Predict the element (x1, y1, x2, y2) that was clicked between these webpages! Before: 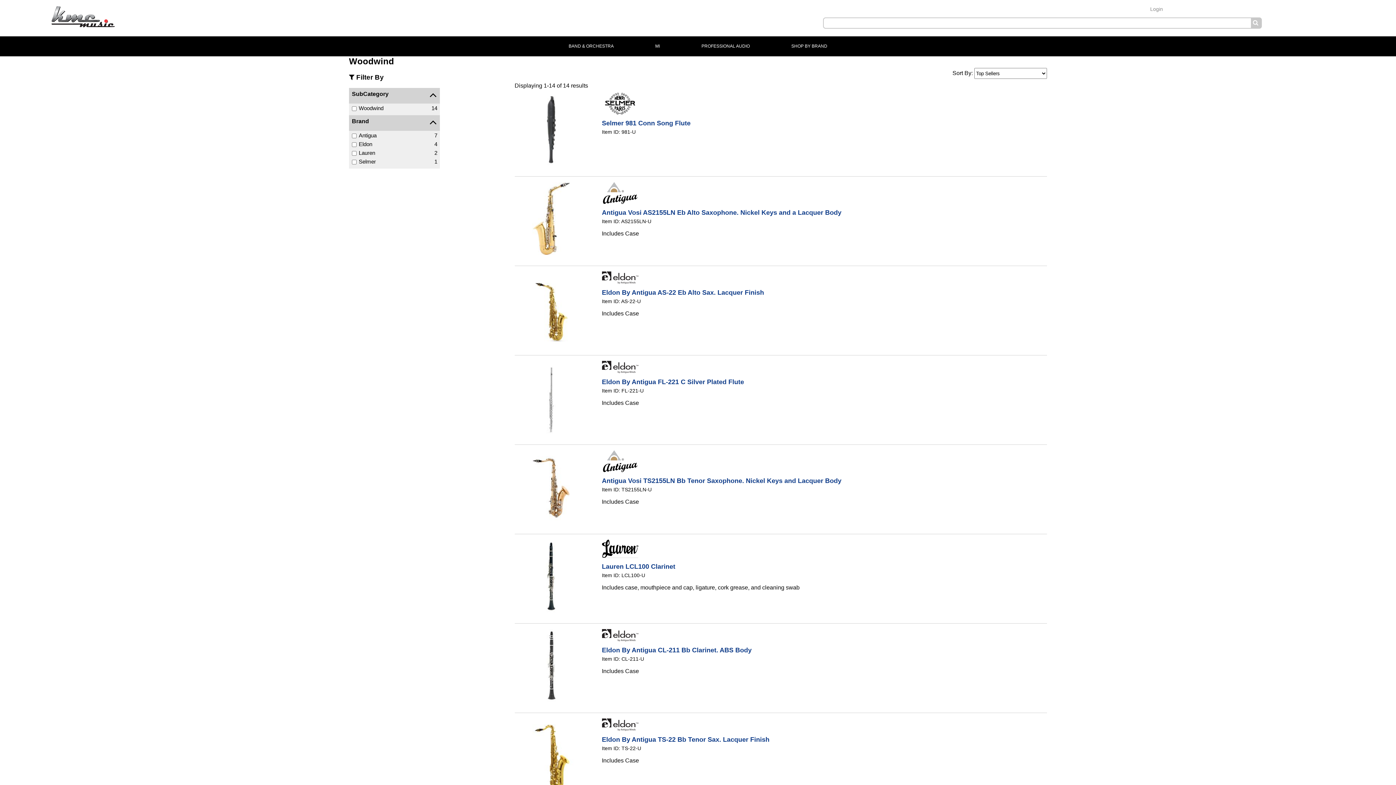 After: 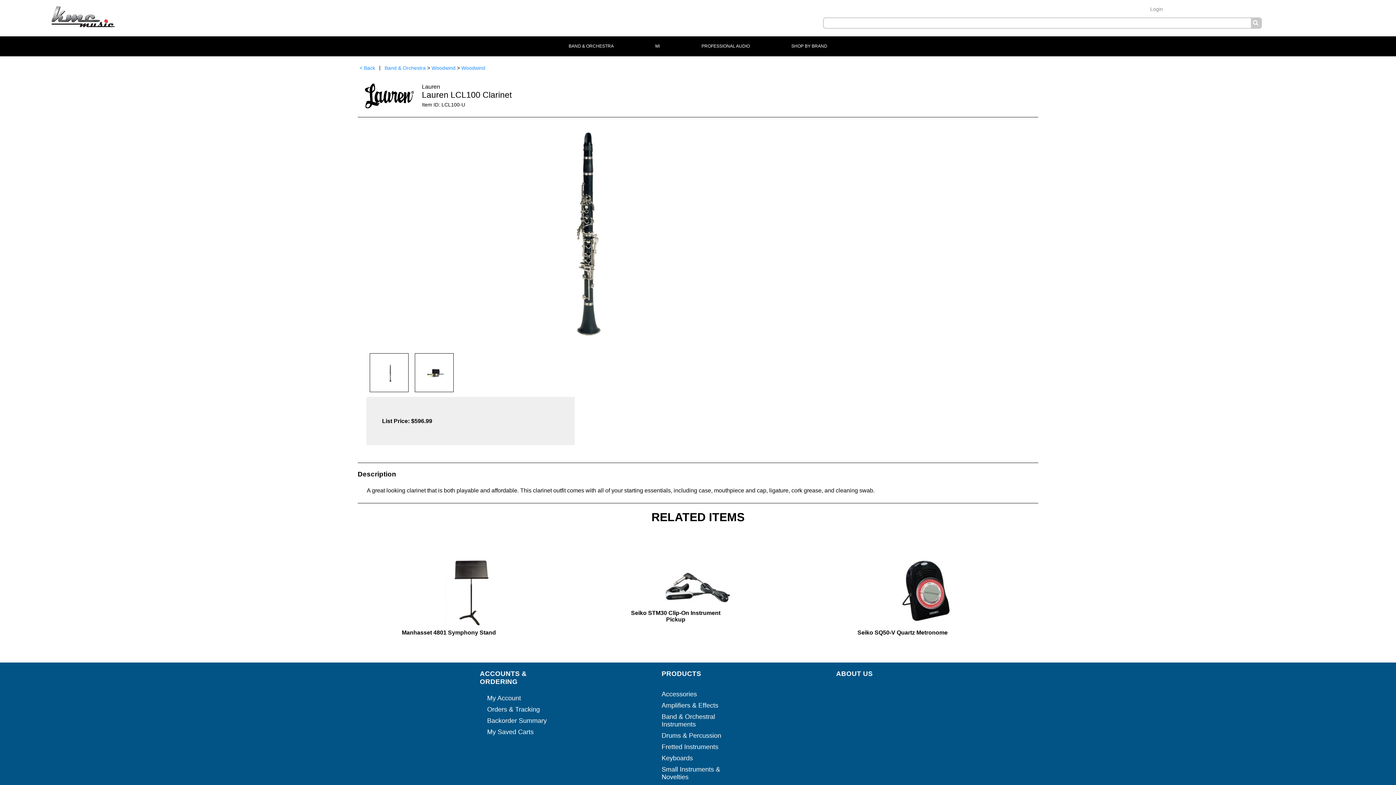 Action: bbox: (602, 563, 675, 570) label: Lauren LCL100 Clarinet